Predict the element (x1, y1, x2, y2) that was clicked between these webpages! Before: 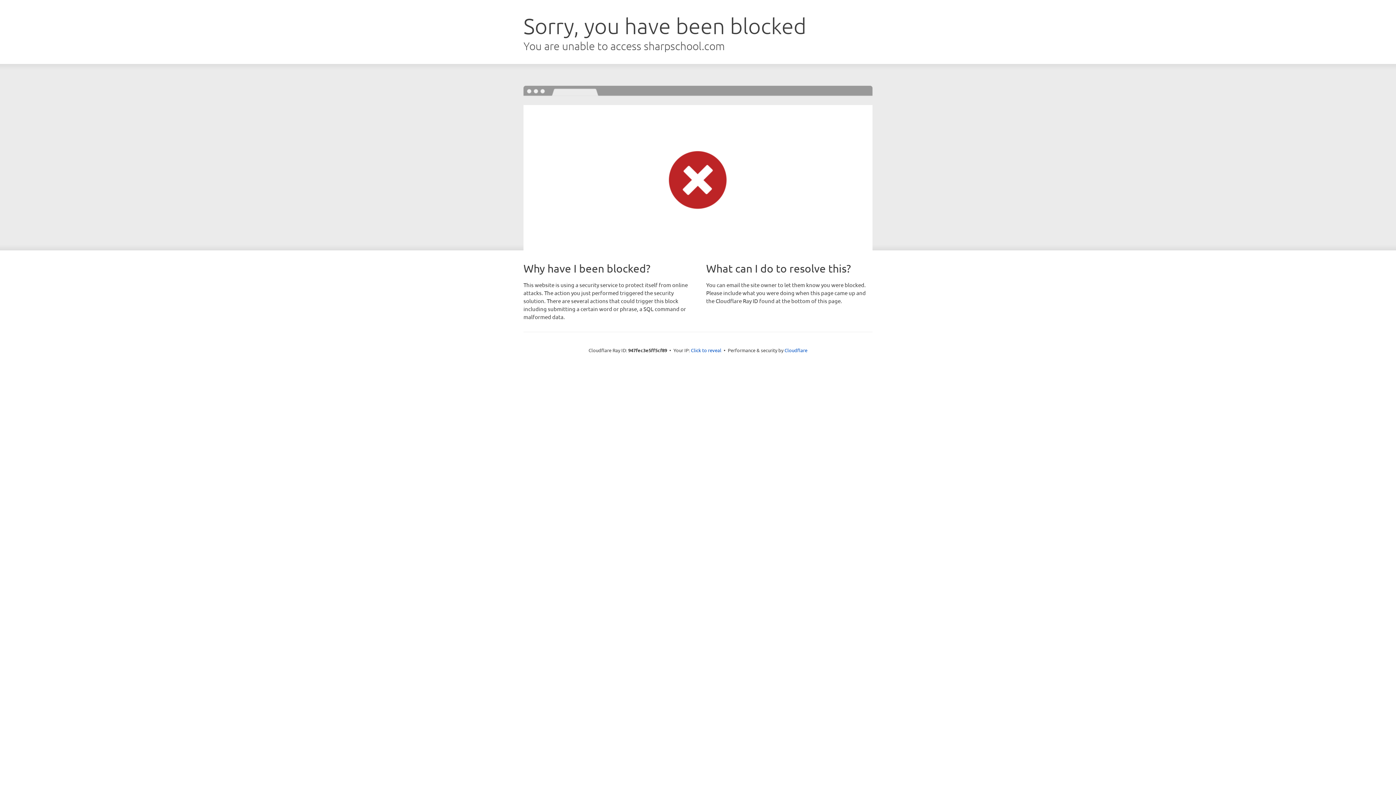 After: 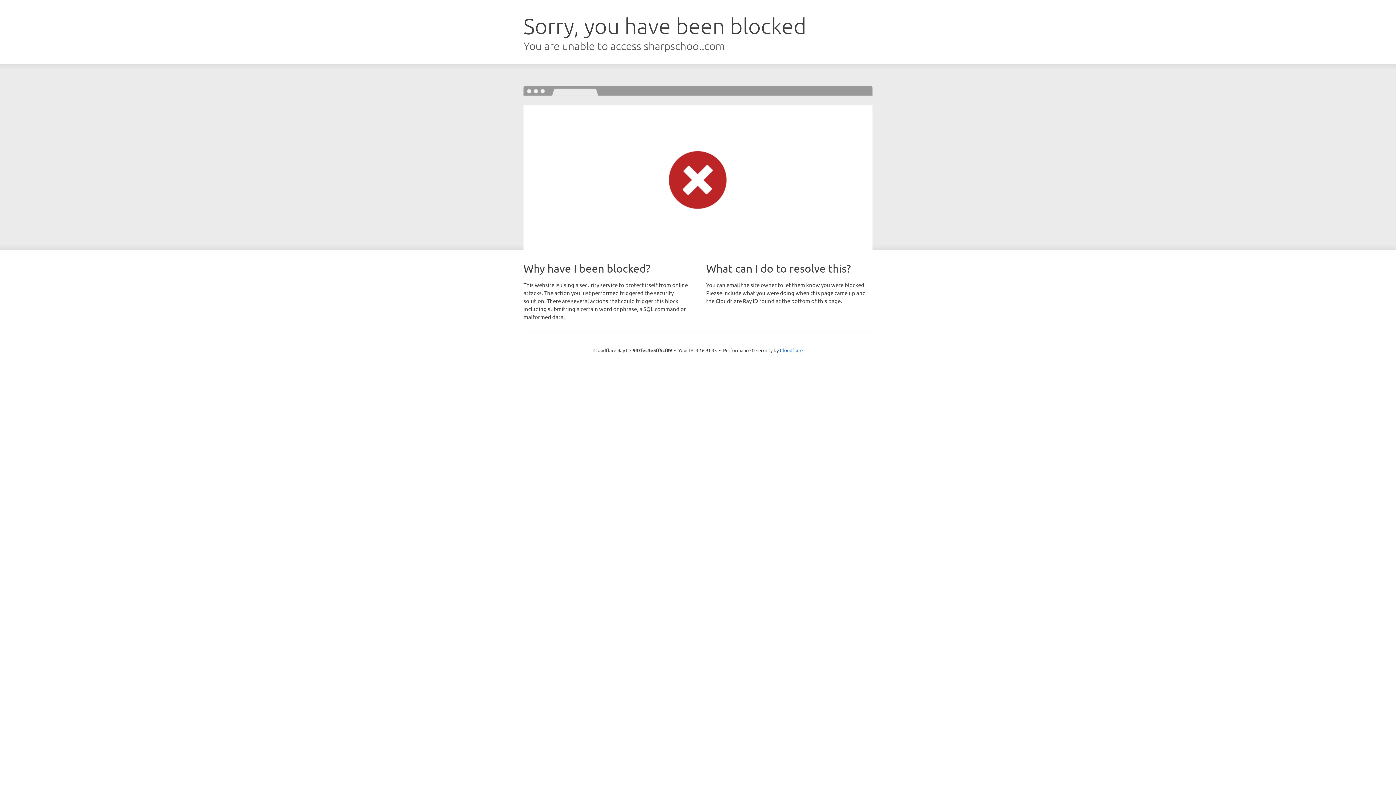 Action: label: Click to reveal bbox: (691, 346, 721, 353)